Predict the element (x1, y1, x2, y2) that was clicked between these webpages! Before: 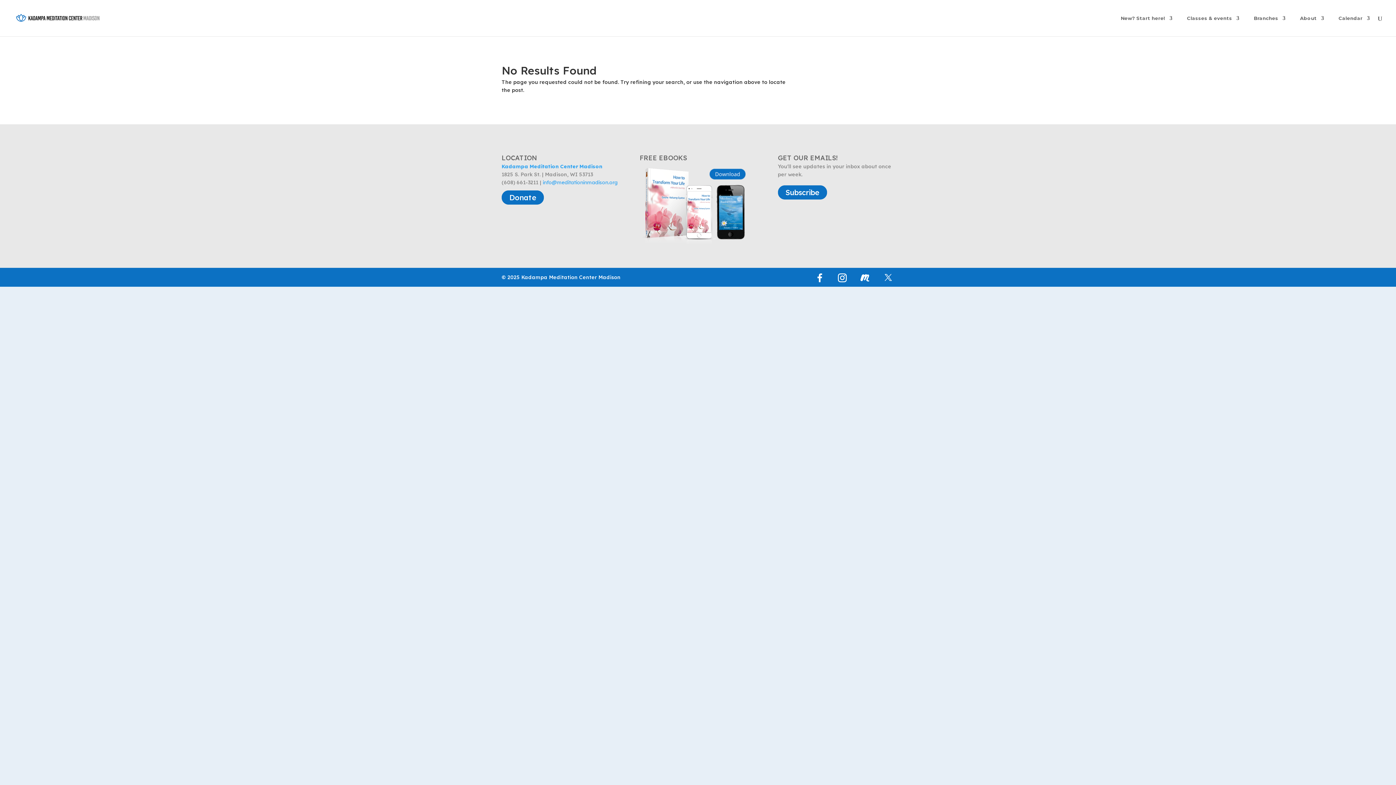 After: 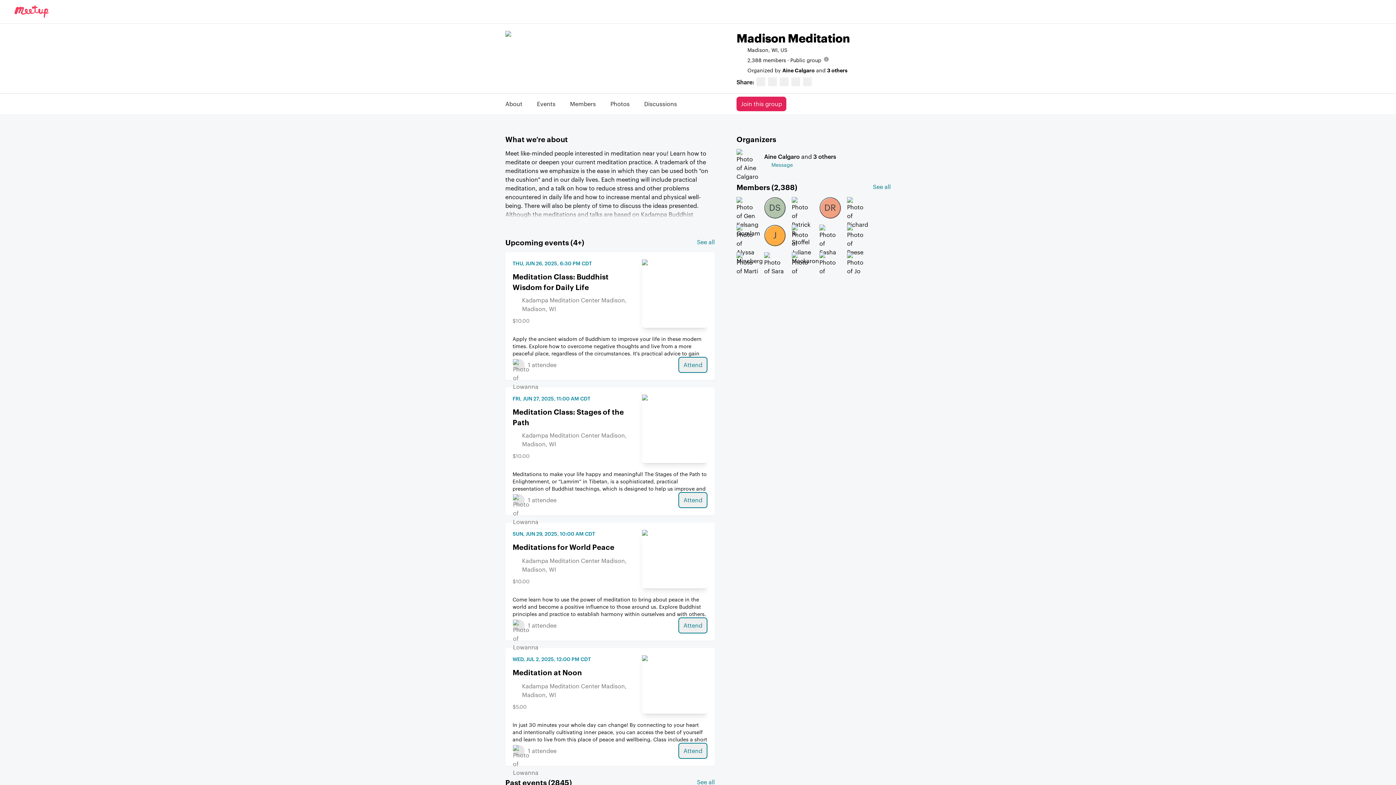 Action: bbox: (857, 273, 872, 282) label: Meetup